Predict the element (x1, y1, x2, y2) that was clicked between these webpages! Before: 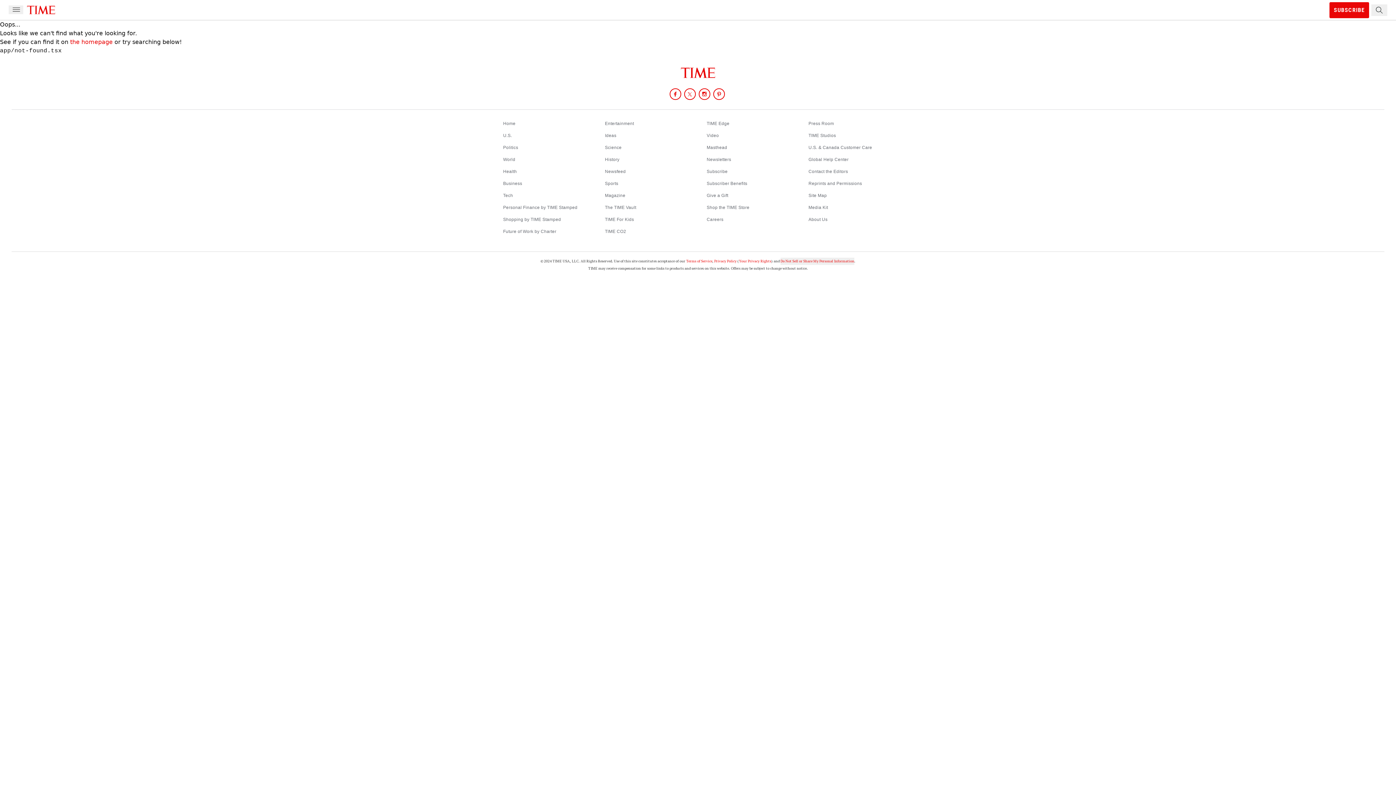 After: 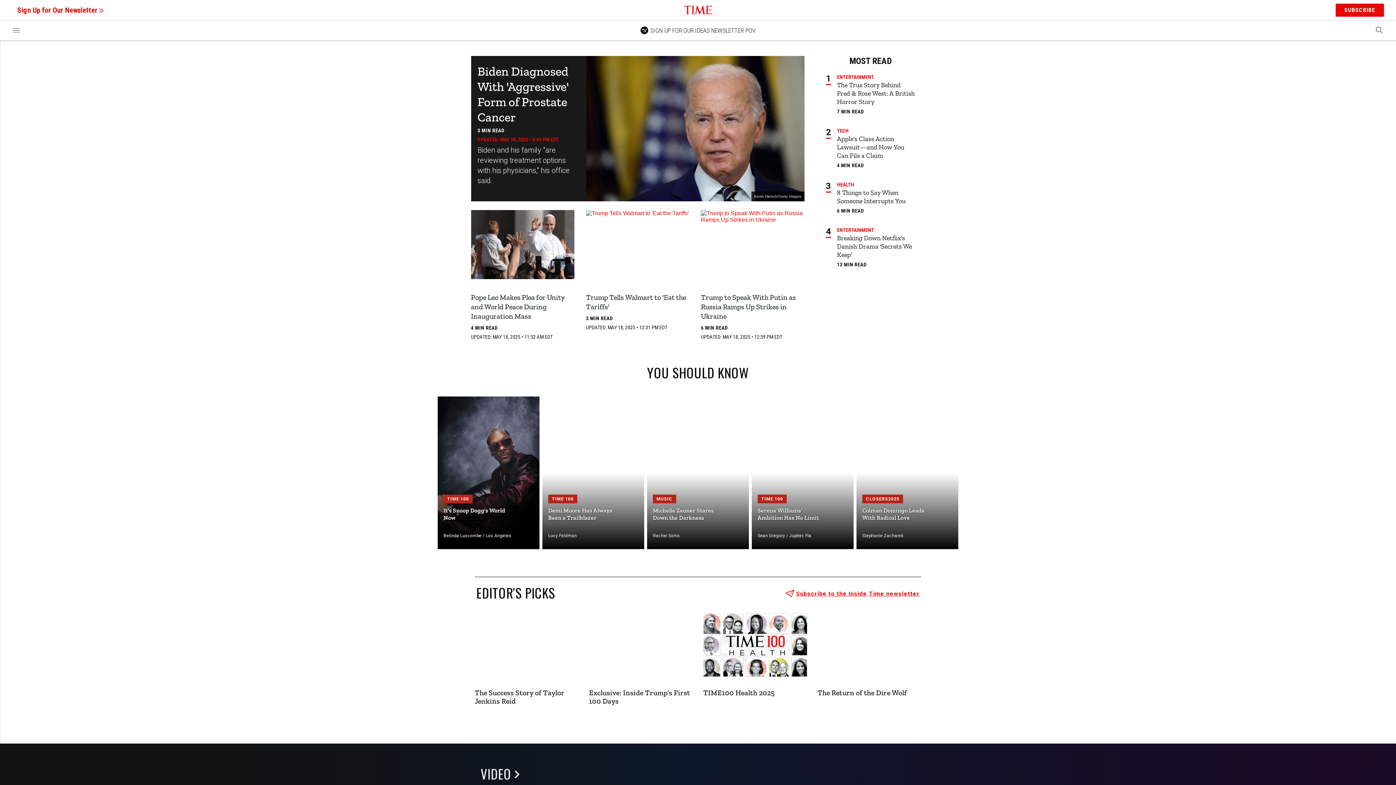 Action: bbox: (503, 120, 515, 126) label: Home